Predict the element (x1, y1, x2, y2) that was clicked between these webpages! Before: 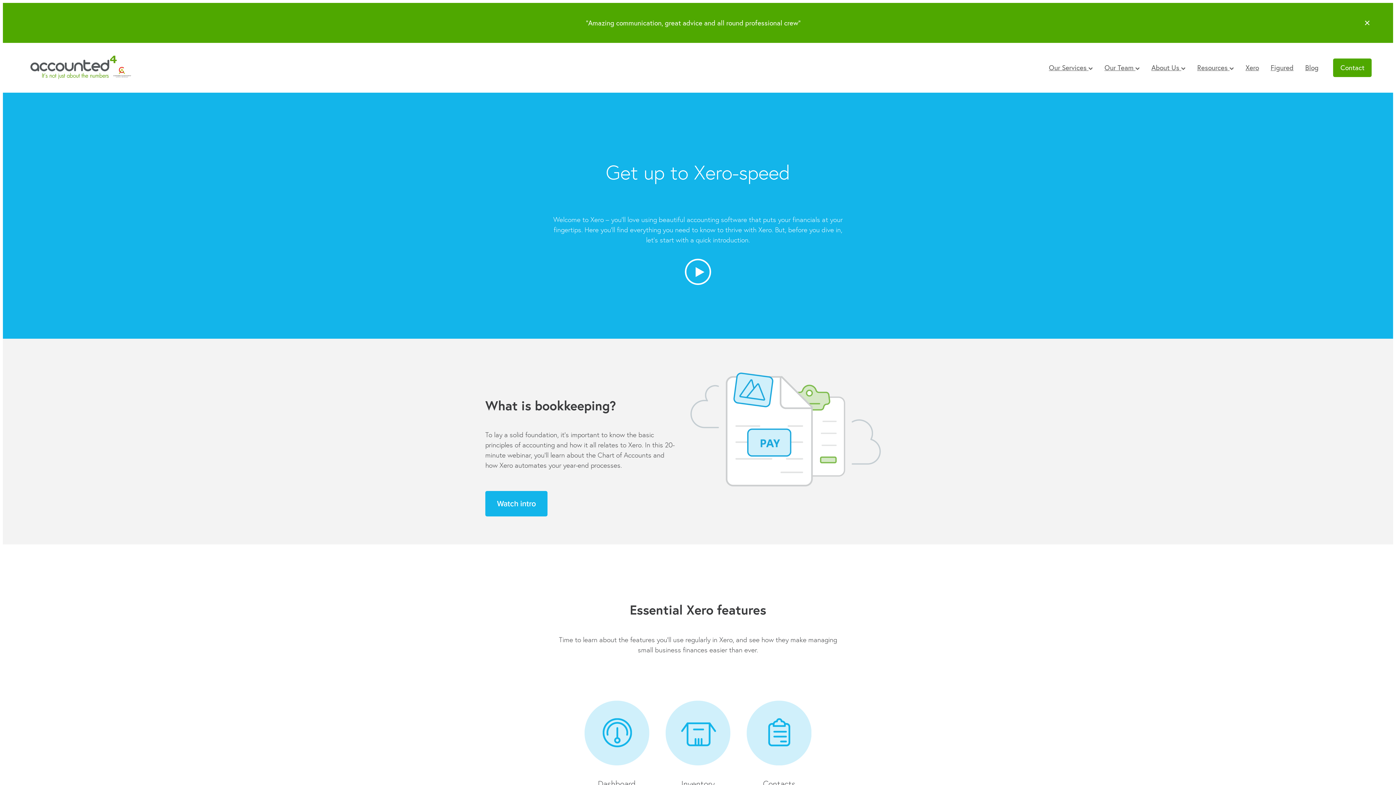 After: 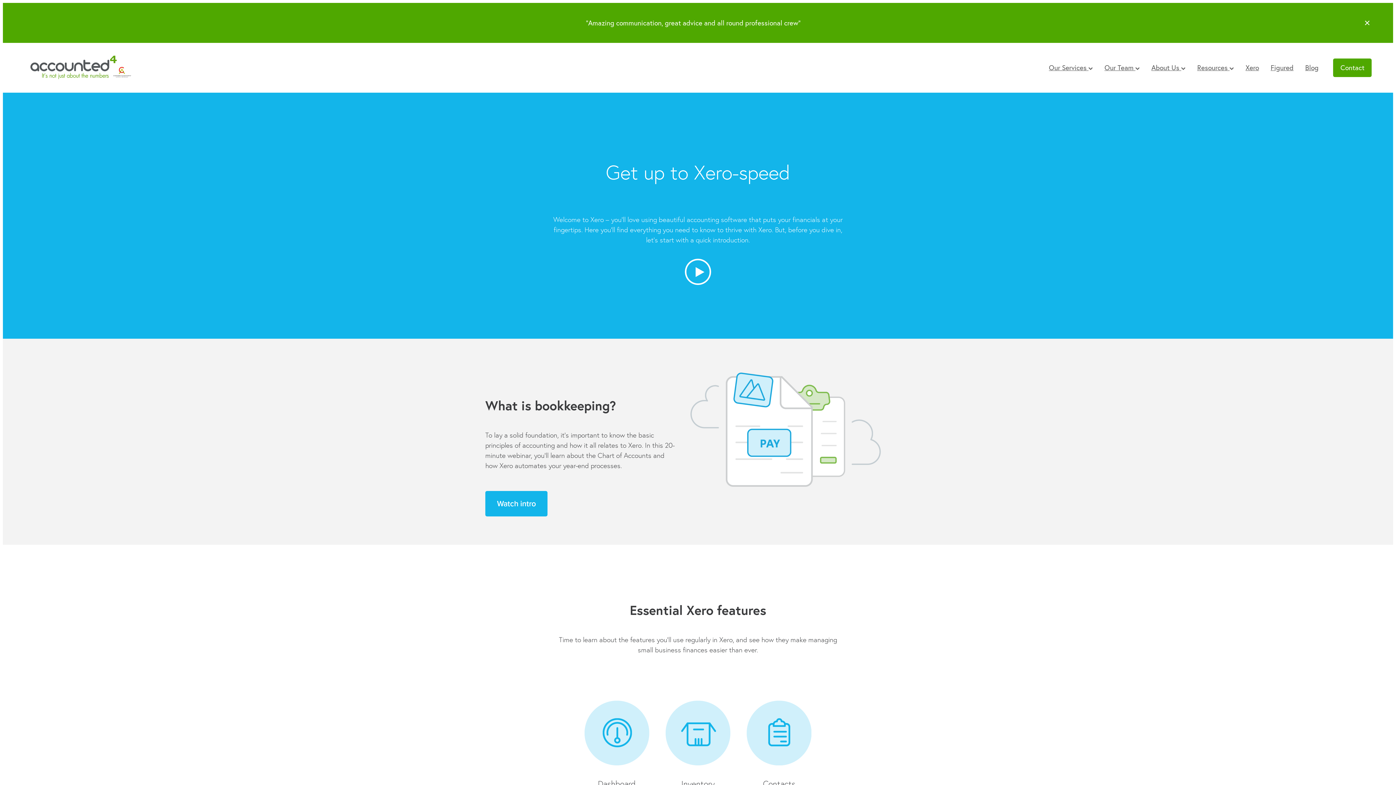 Action: bbox: (1245, 63, 1259, 71) label: Xero